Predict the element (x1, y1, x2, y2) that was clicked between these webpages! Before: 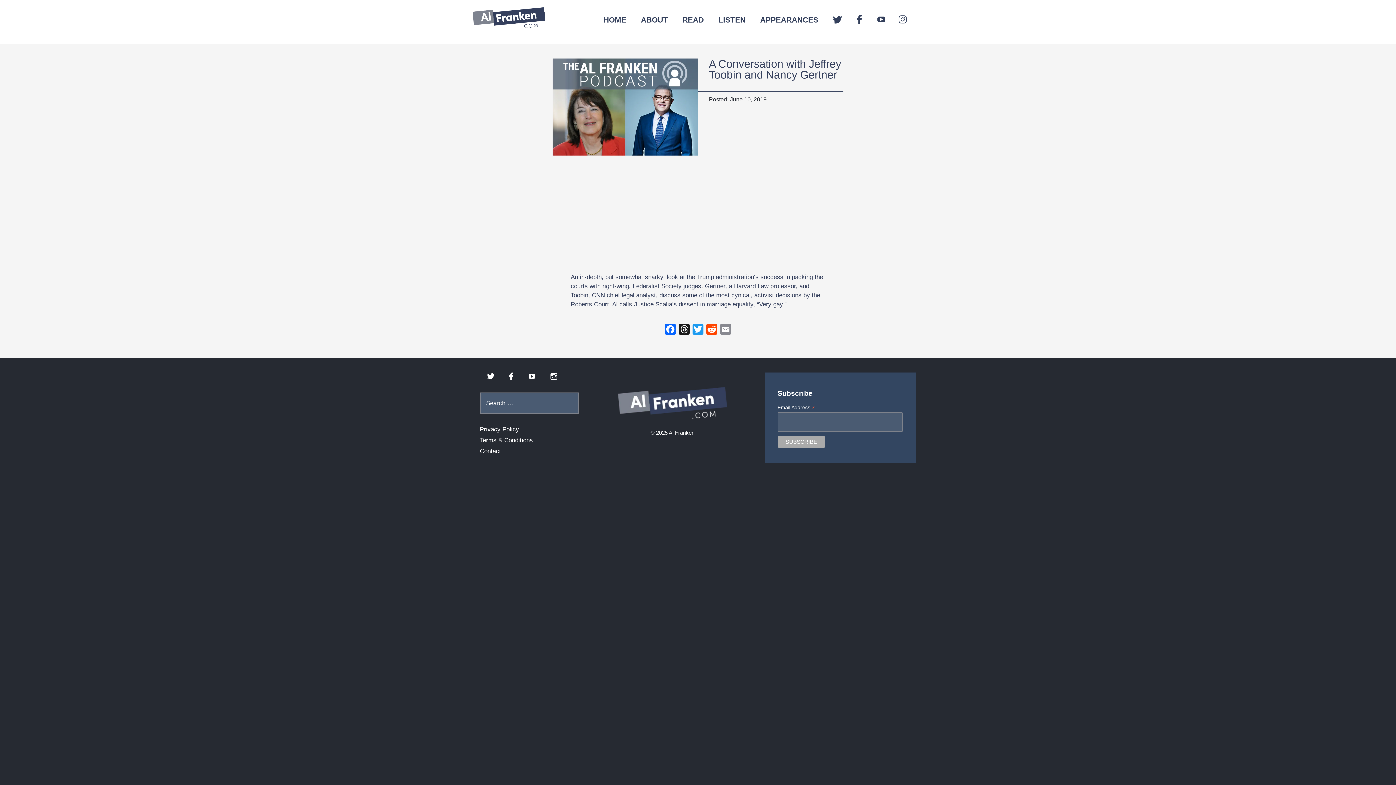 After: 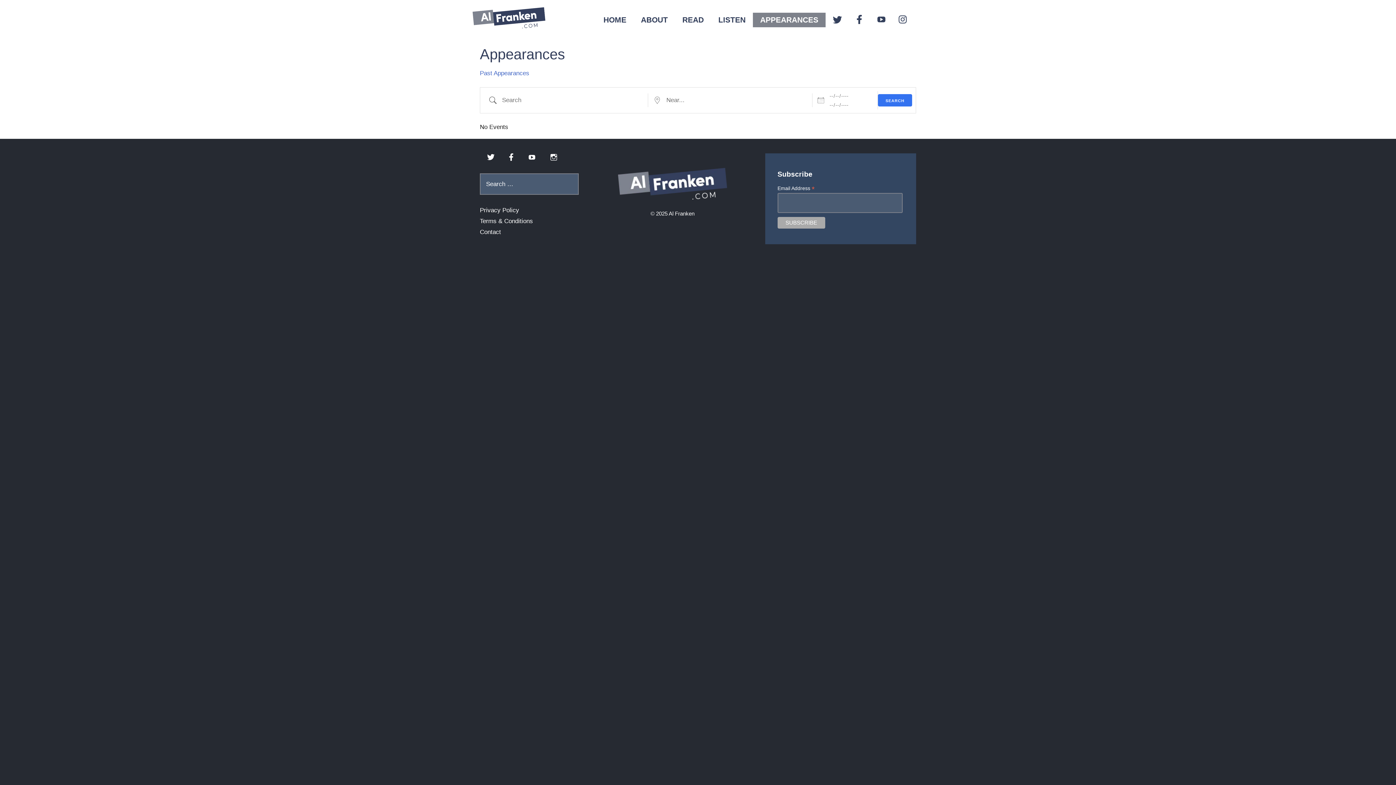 Action: bbox: (753, 12, 825, 27) label: APPEARANCES